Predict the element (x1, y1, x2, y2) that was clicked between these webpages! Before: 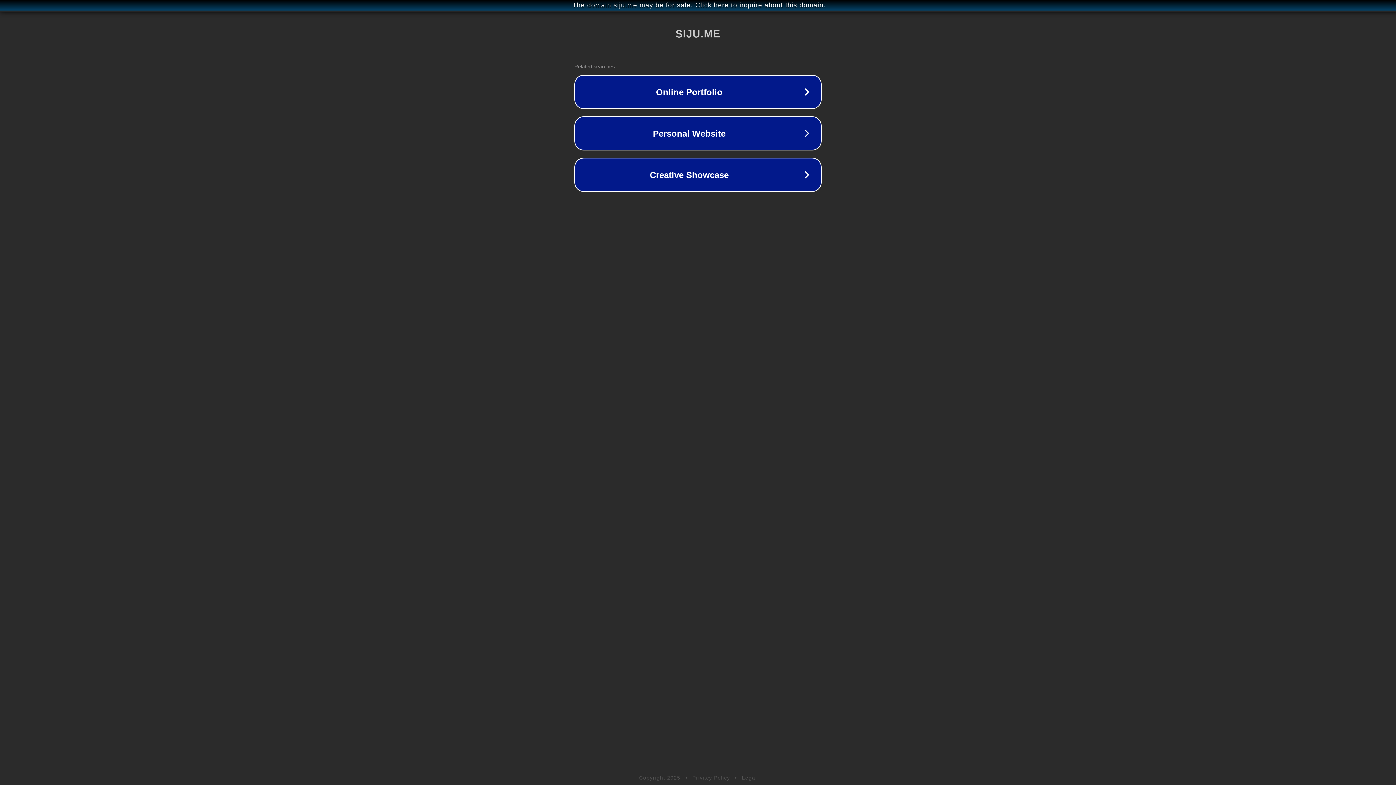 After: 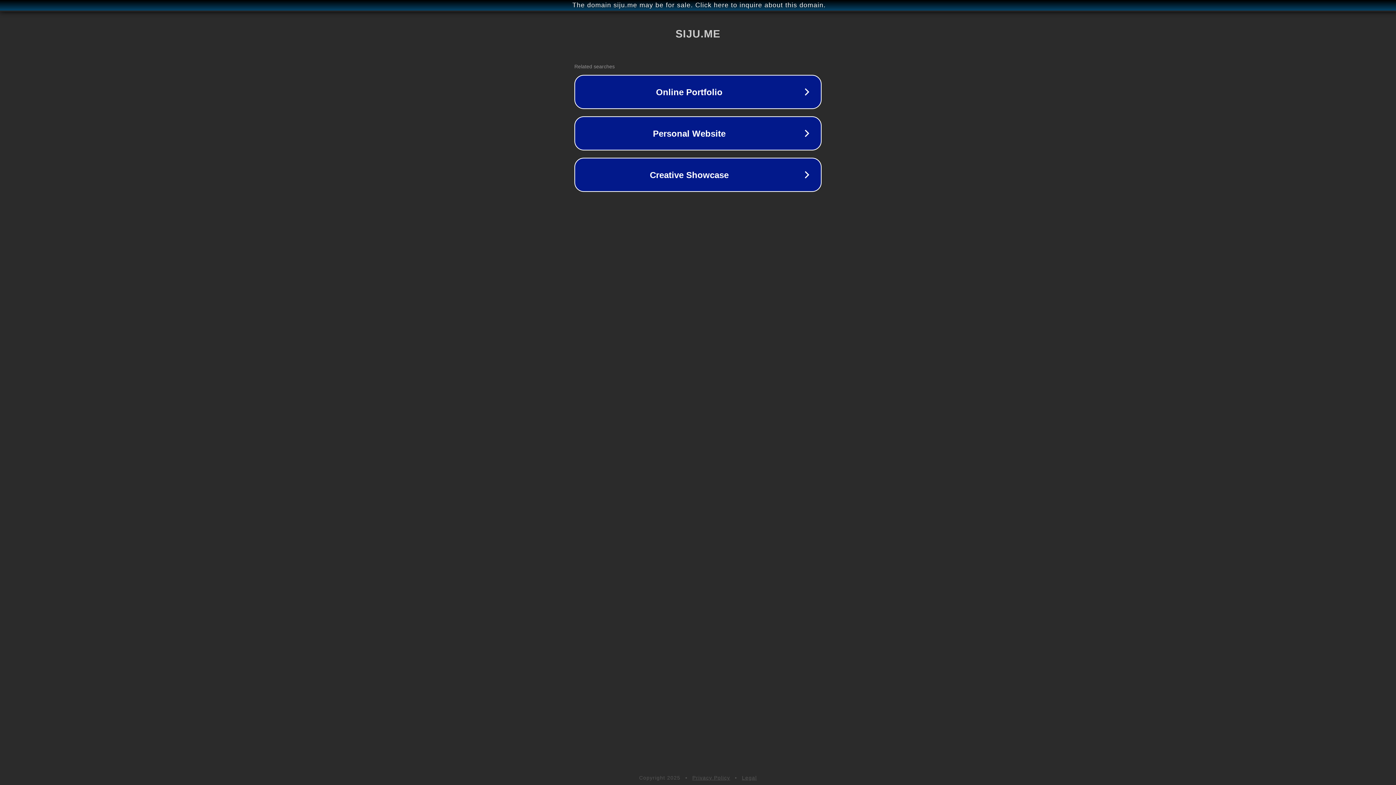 Action: label: Privacy Policy bbox: (692, 775, 730, 781)